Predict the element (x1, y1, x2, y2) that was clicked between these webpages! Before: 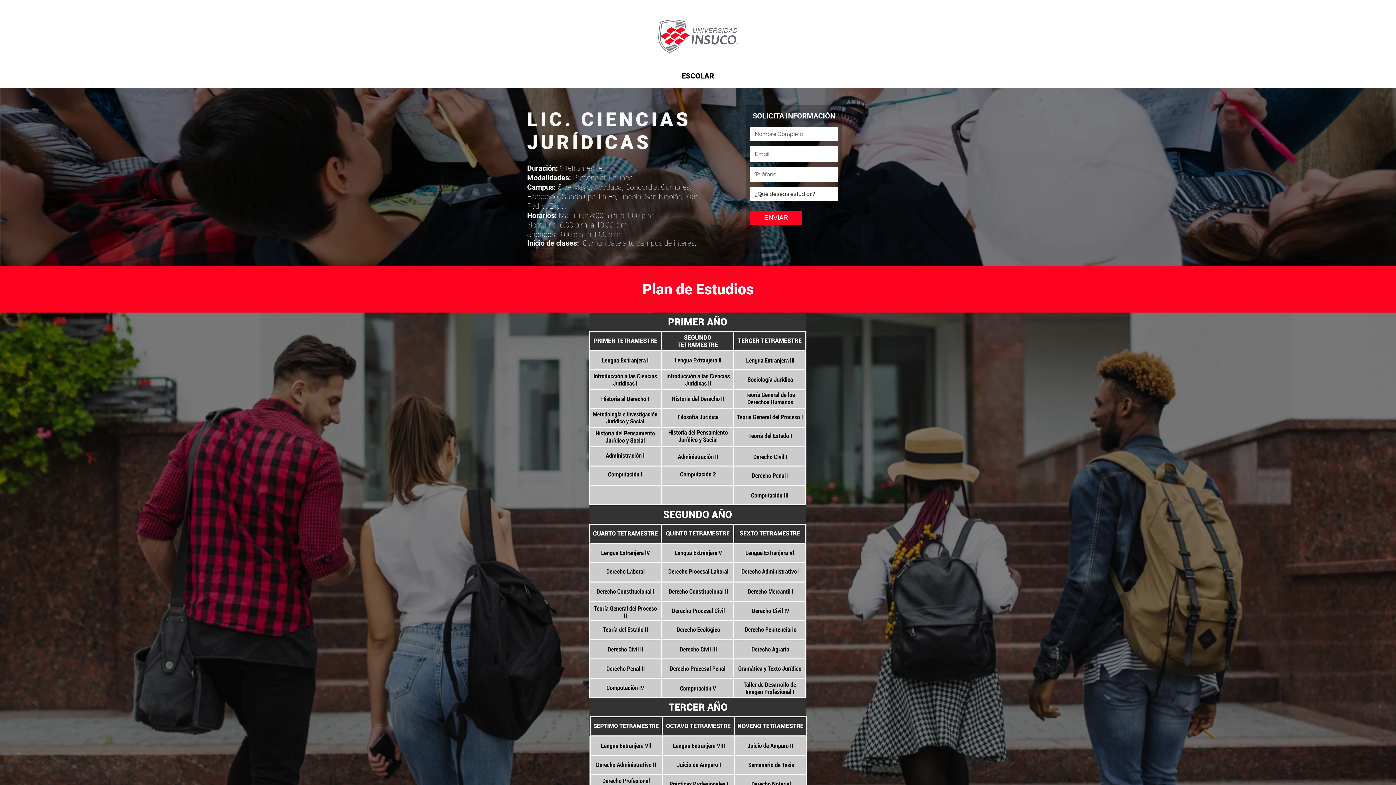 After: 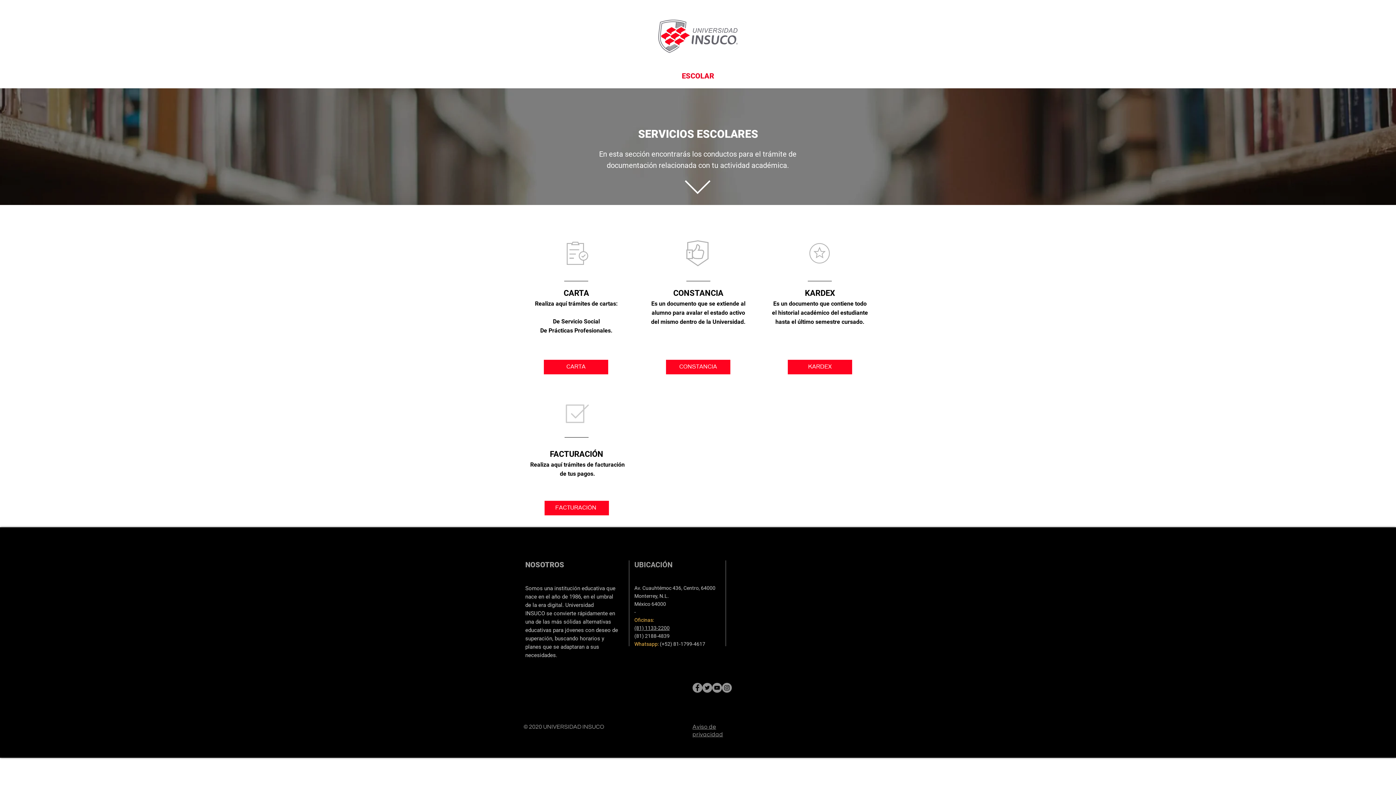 Action: label: ESCOLAR bbox: (520, 68, 876, 83)